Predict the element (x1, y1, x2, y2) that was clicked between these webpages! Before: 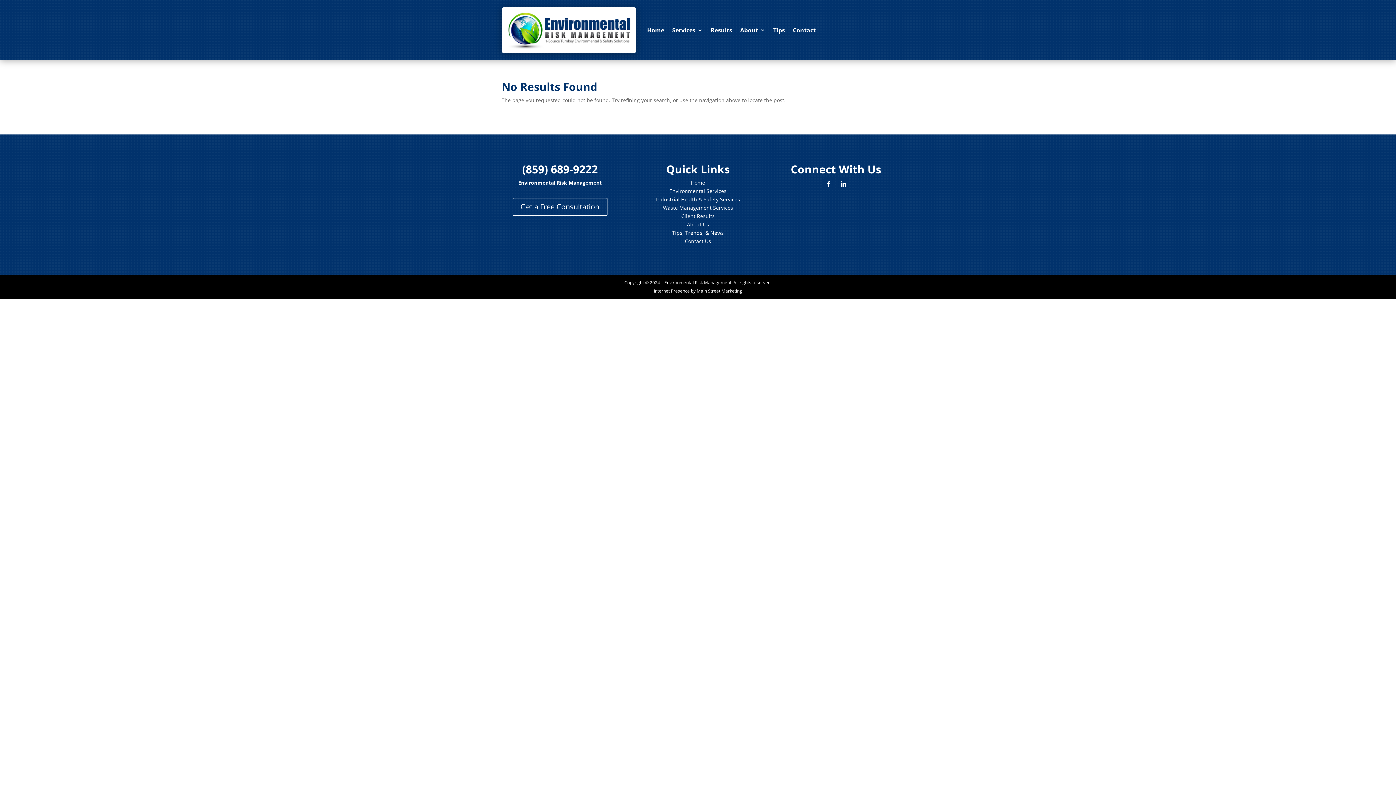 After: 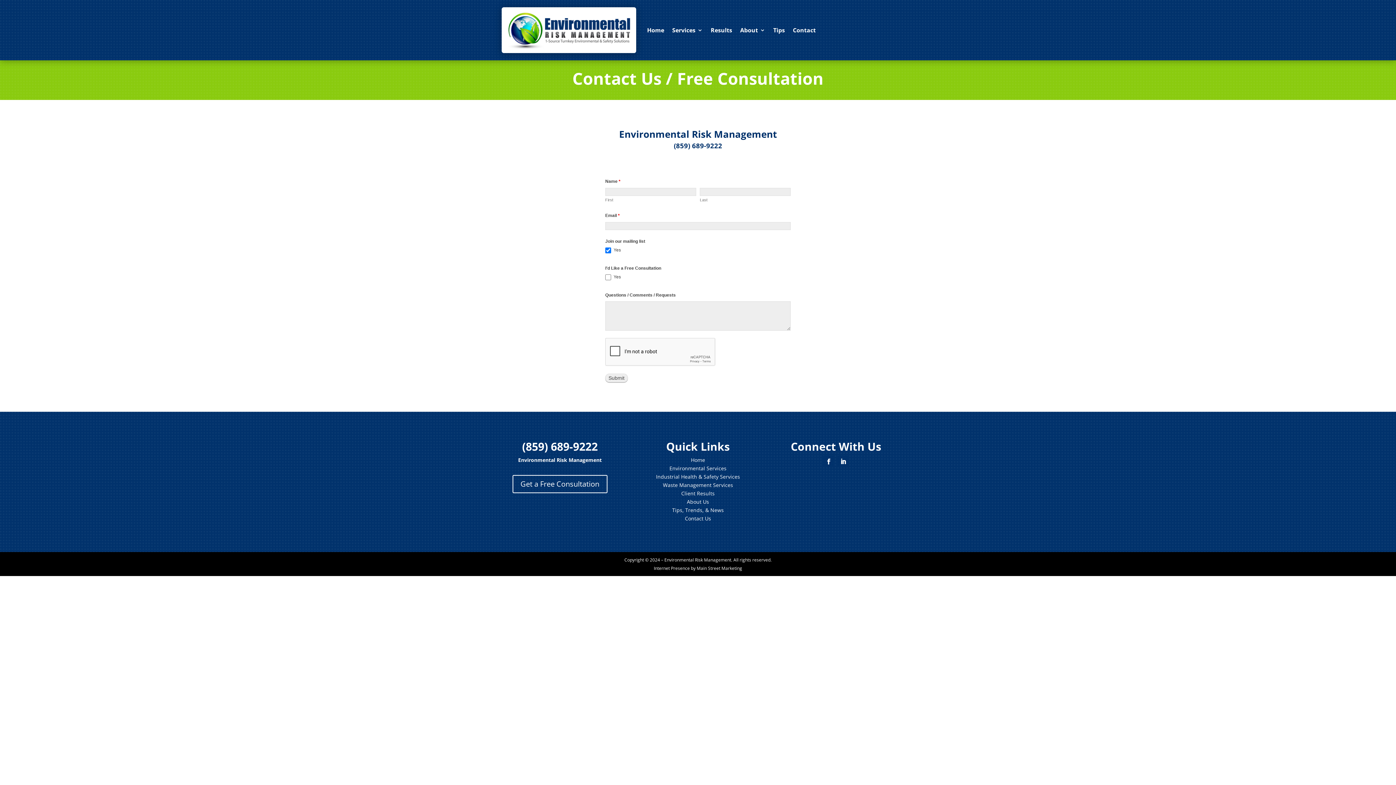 Action: bbox: (685, 237, 711, 244) label: Contact Us